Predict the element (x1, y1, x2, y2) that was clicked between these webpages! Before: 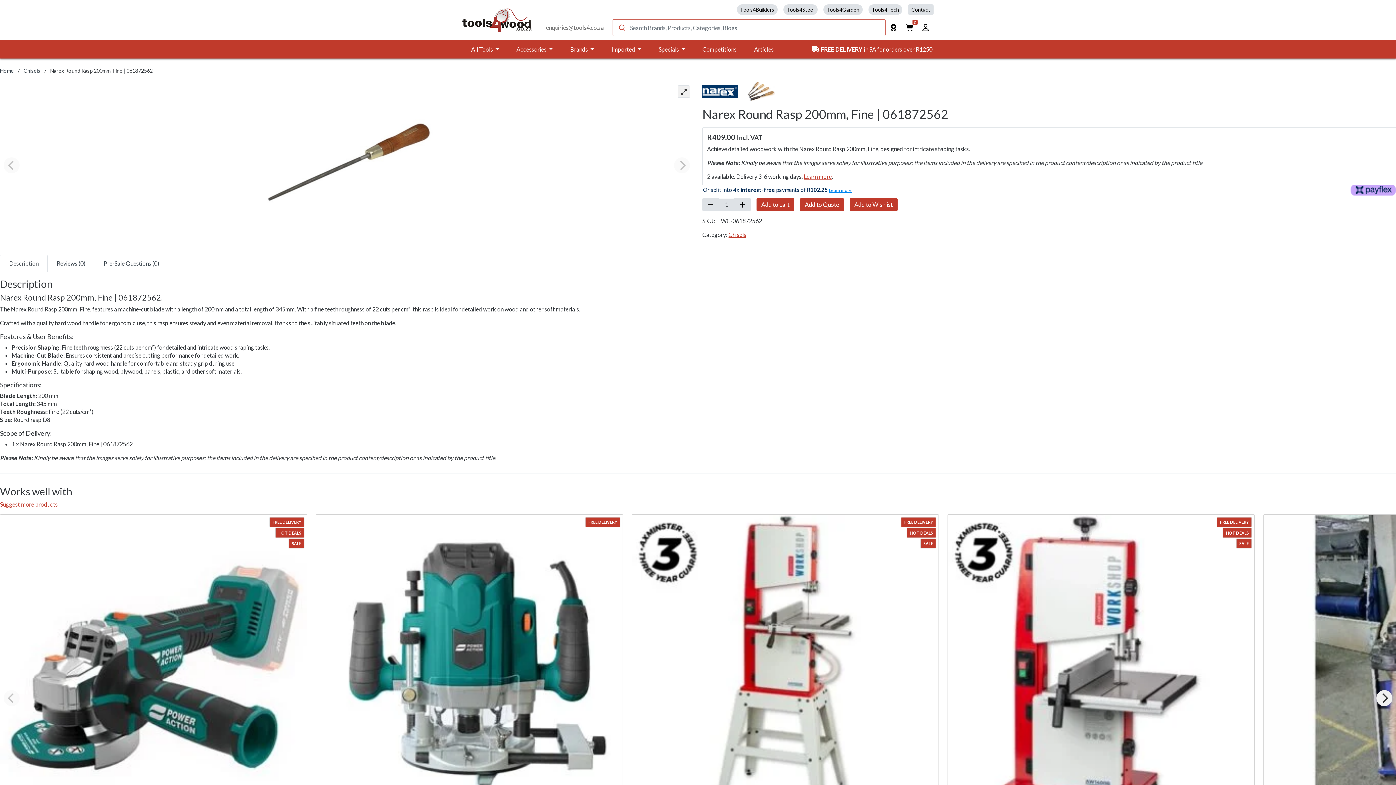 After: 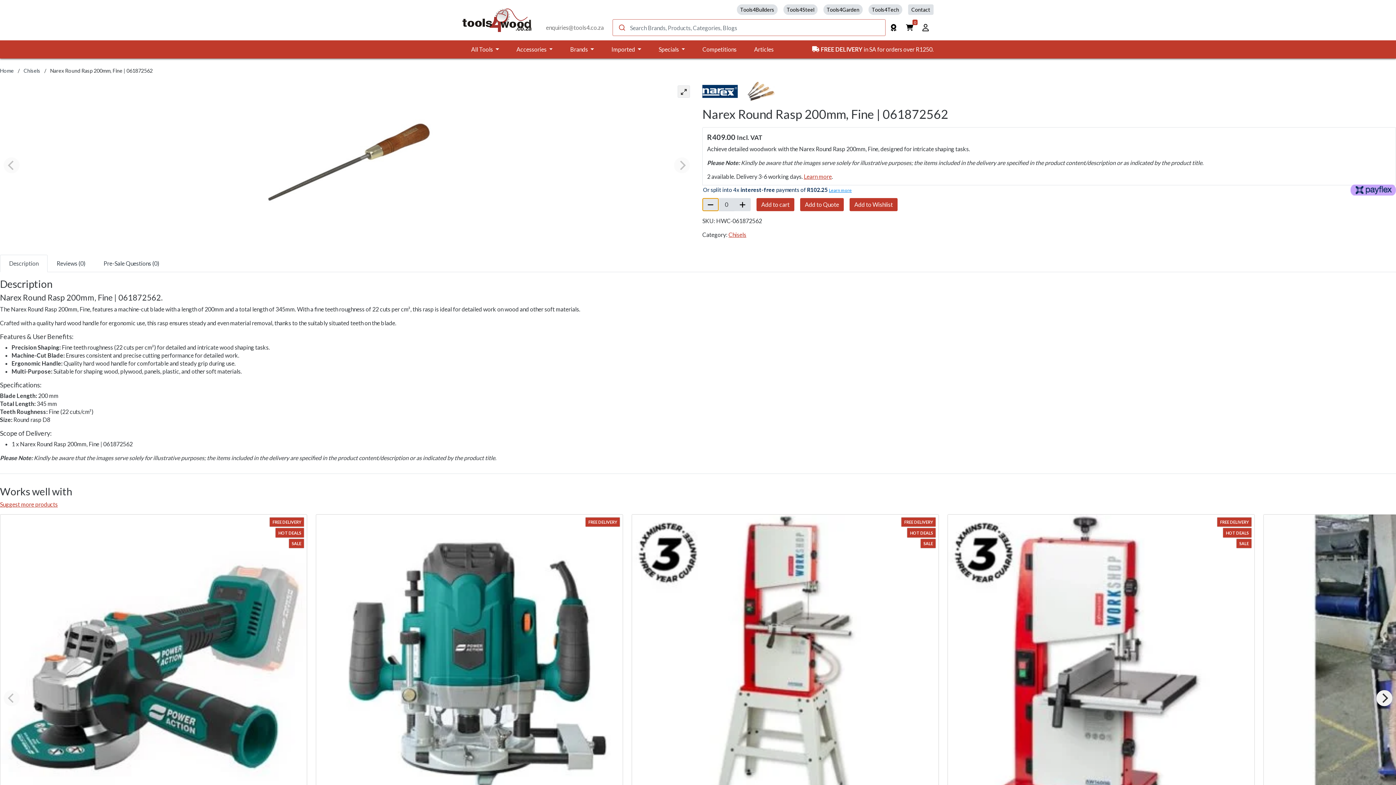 Action: bbox: (702, 198, 718, 211)